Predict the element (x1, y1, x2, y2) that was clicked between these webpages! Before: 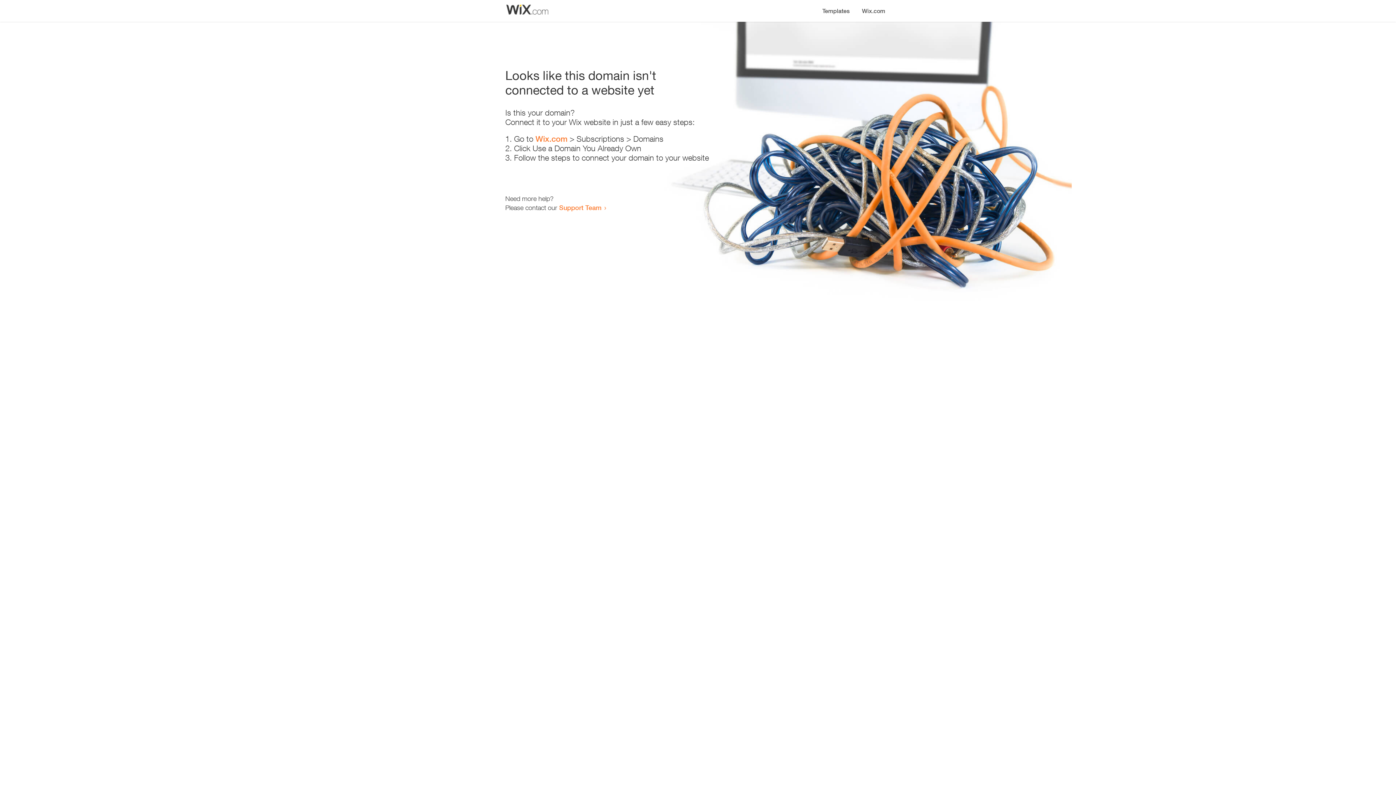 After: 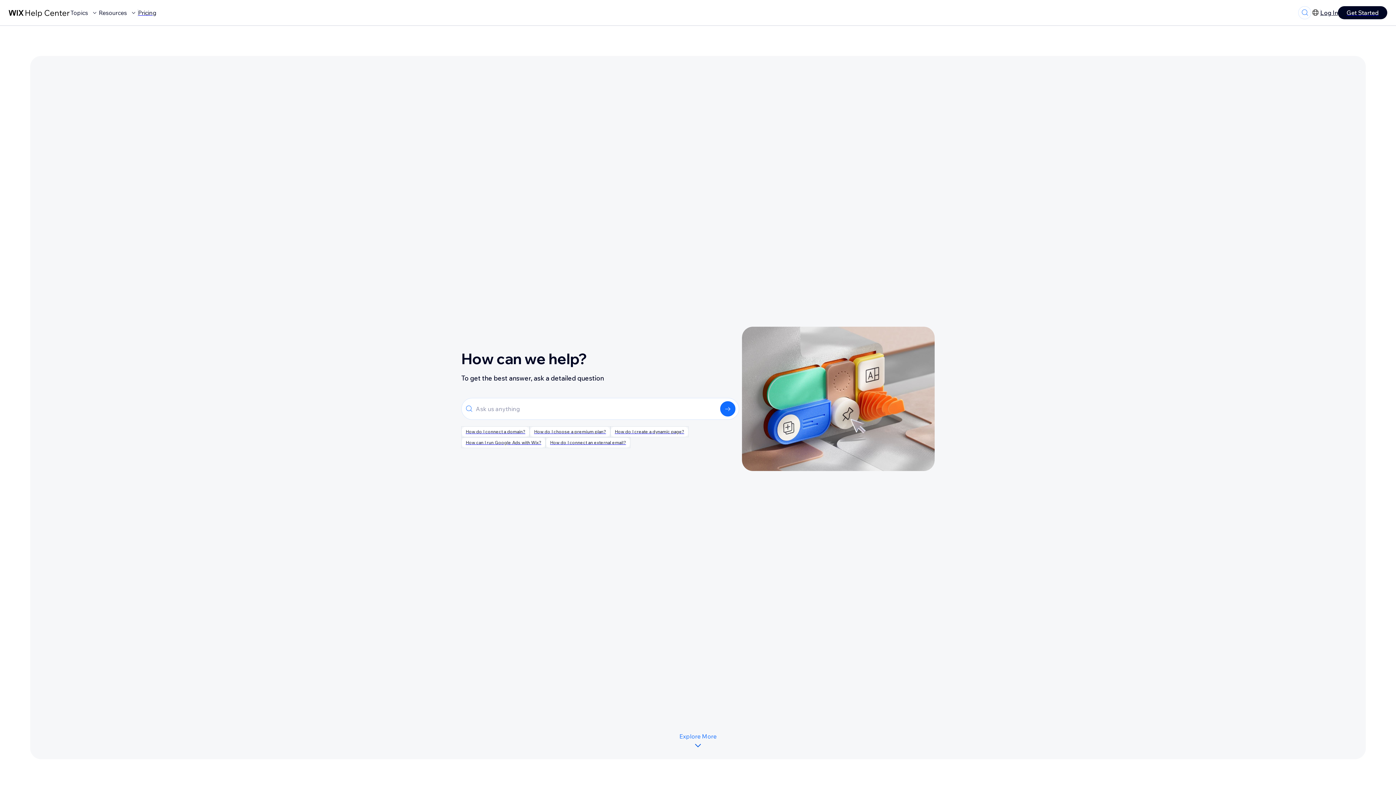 Action: bbox: (559, 203, 601, 211) label: Support Team